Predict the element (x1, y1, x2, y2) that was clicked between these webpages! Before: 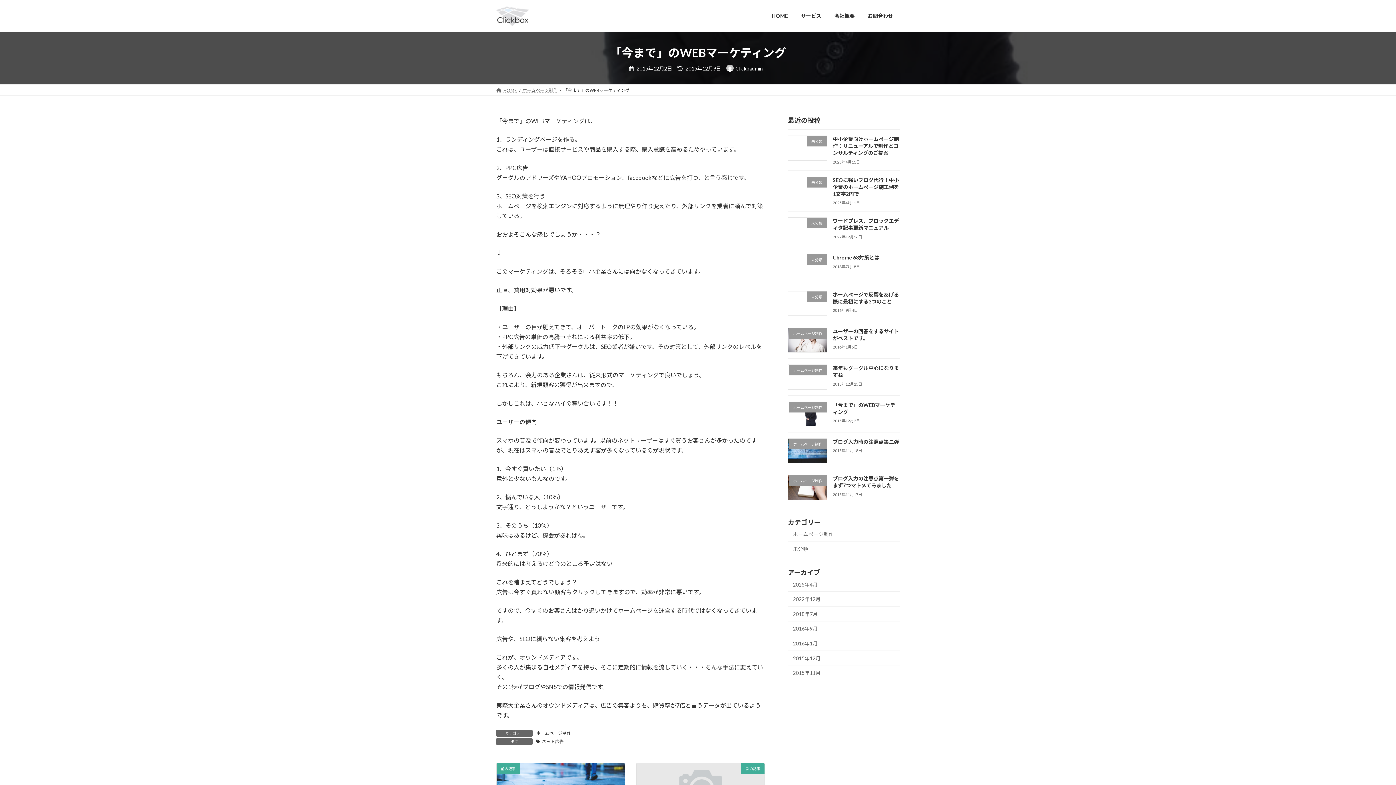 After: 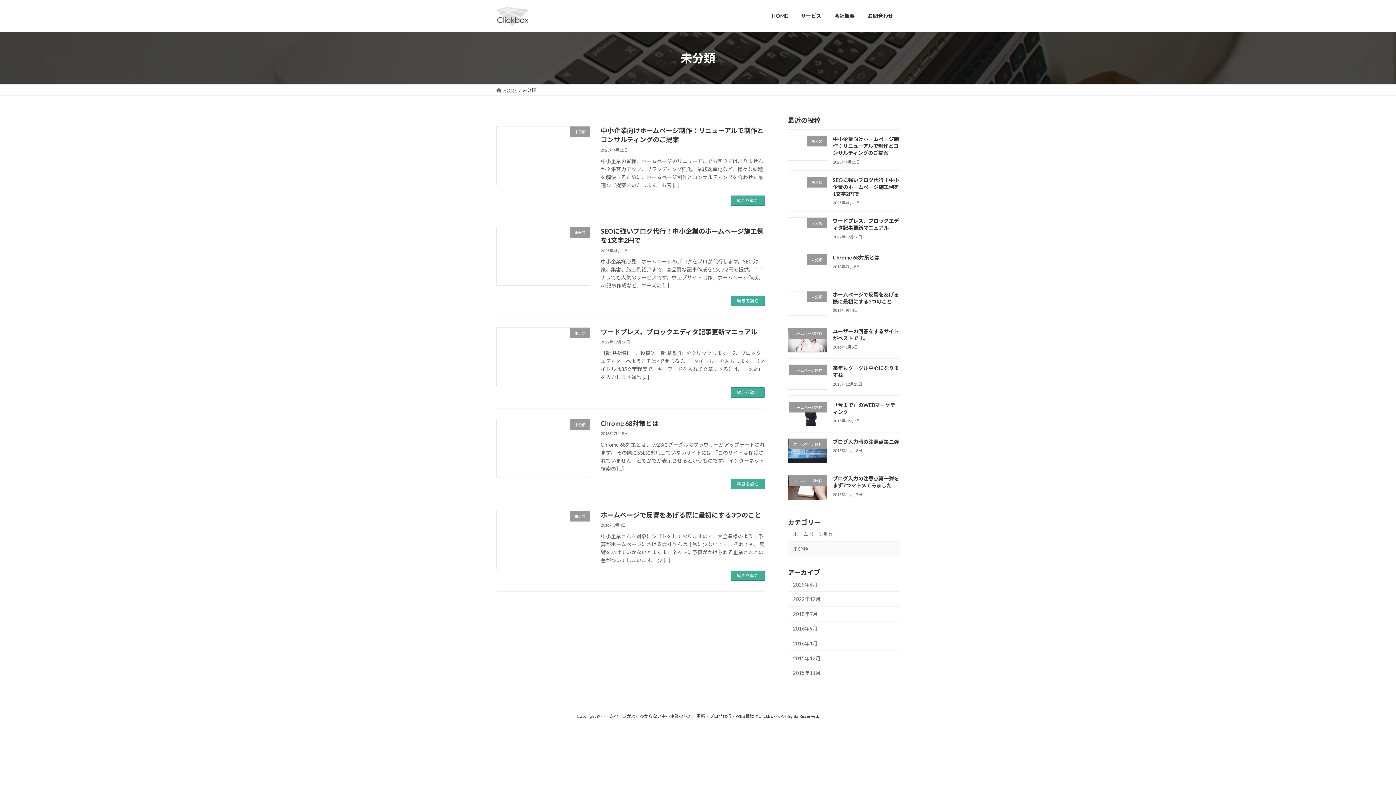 Action: bbox: (788, 541, 900, 556) label: 未分類